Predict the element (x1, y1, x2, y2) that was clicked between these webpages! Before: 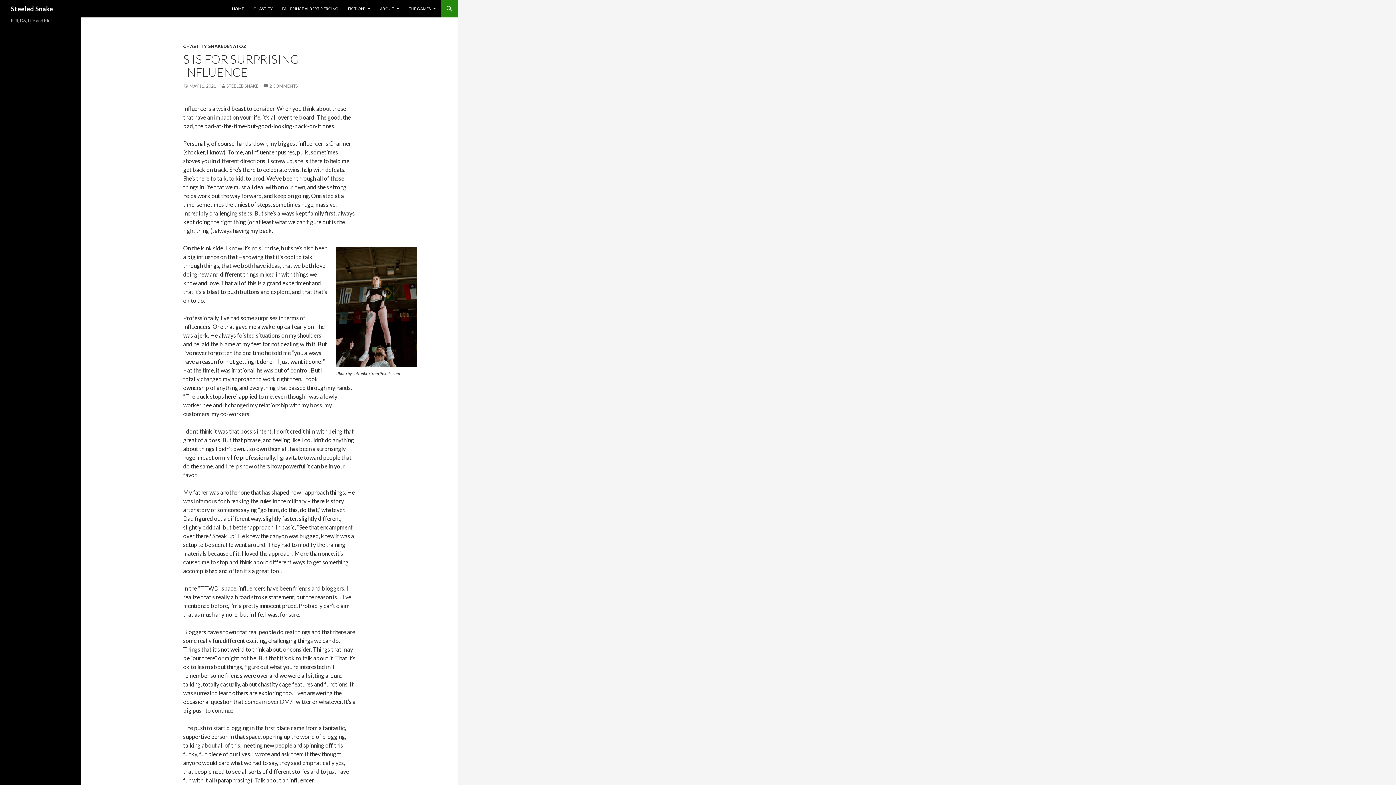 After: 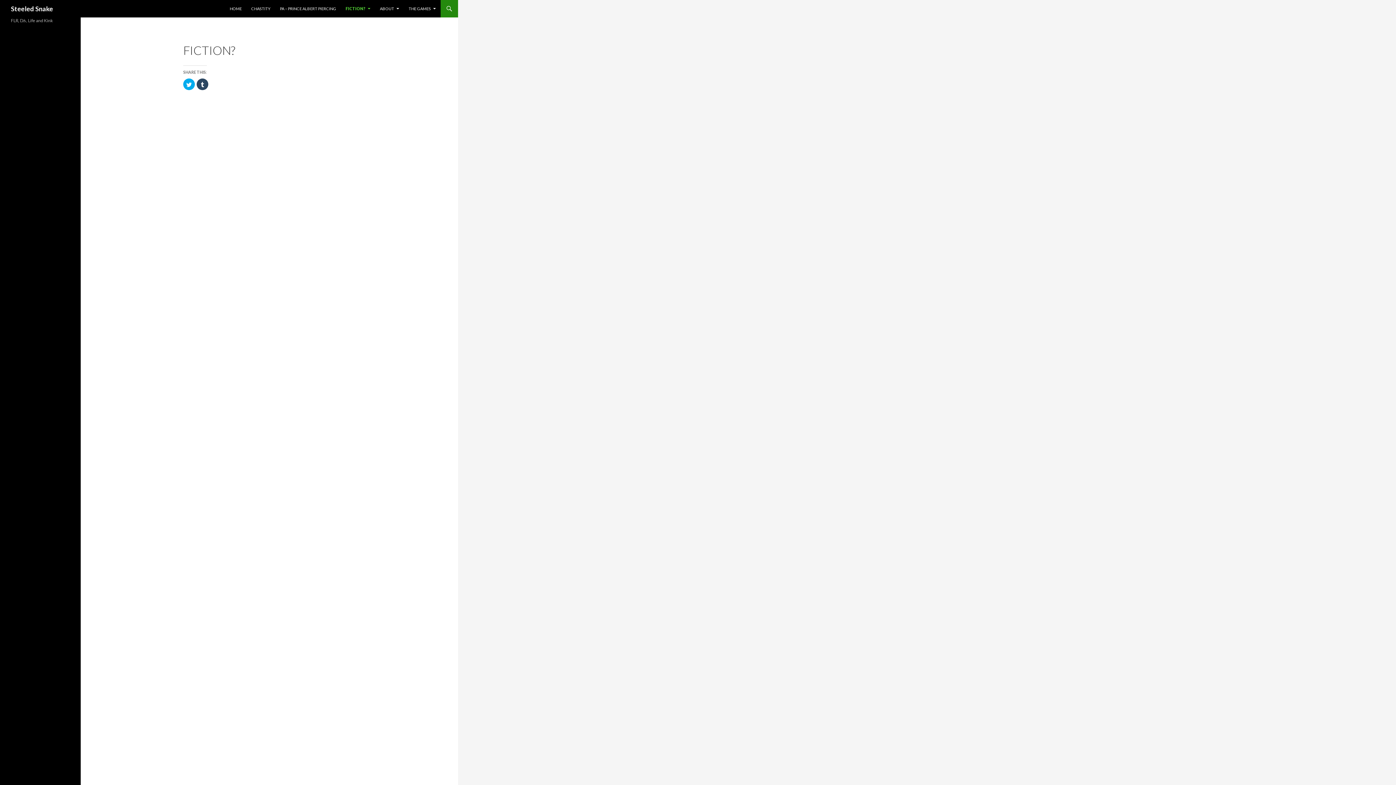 Action: bbox: (343, 0, 374, 17) label: FICTION?